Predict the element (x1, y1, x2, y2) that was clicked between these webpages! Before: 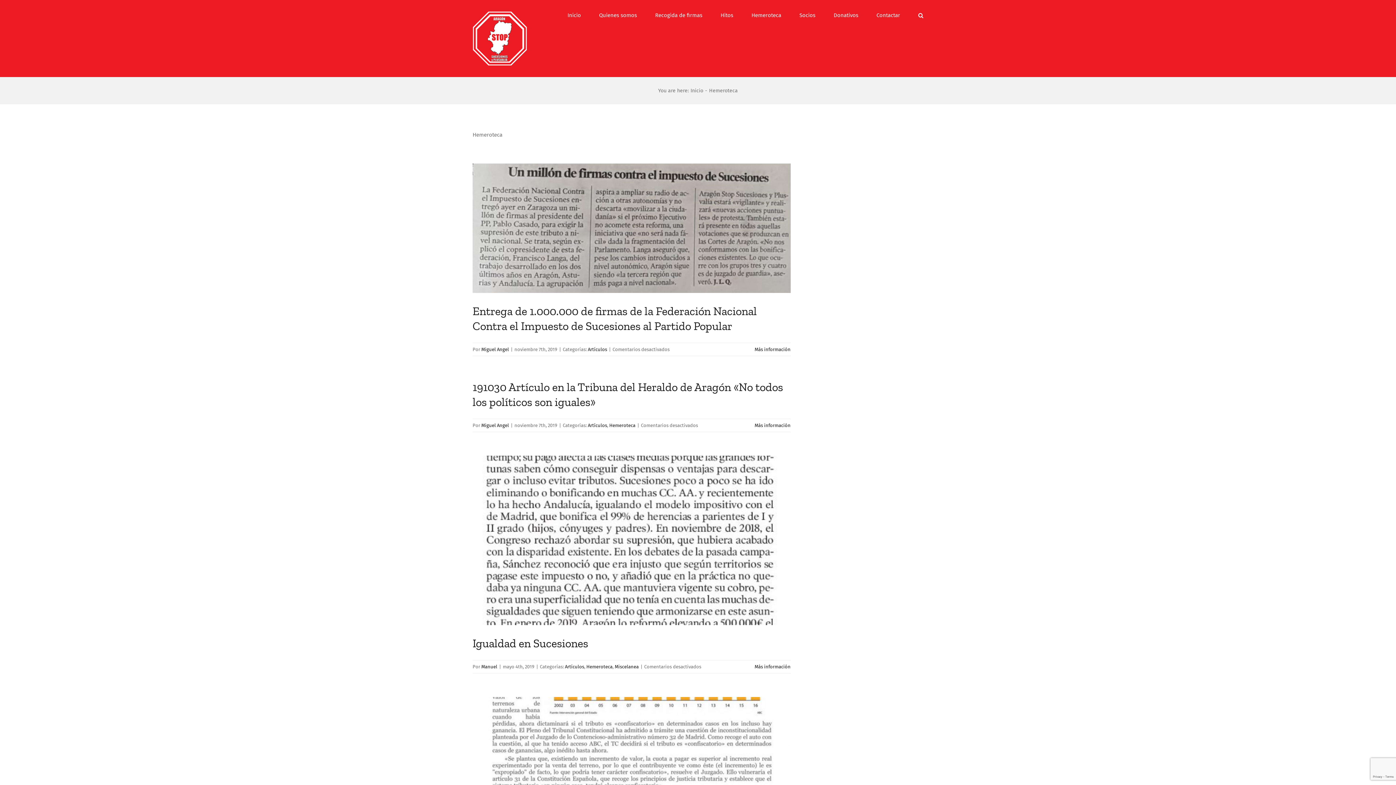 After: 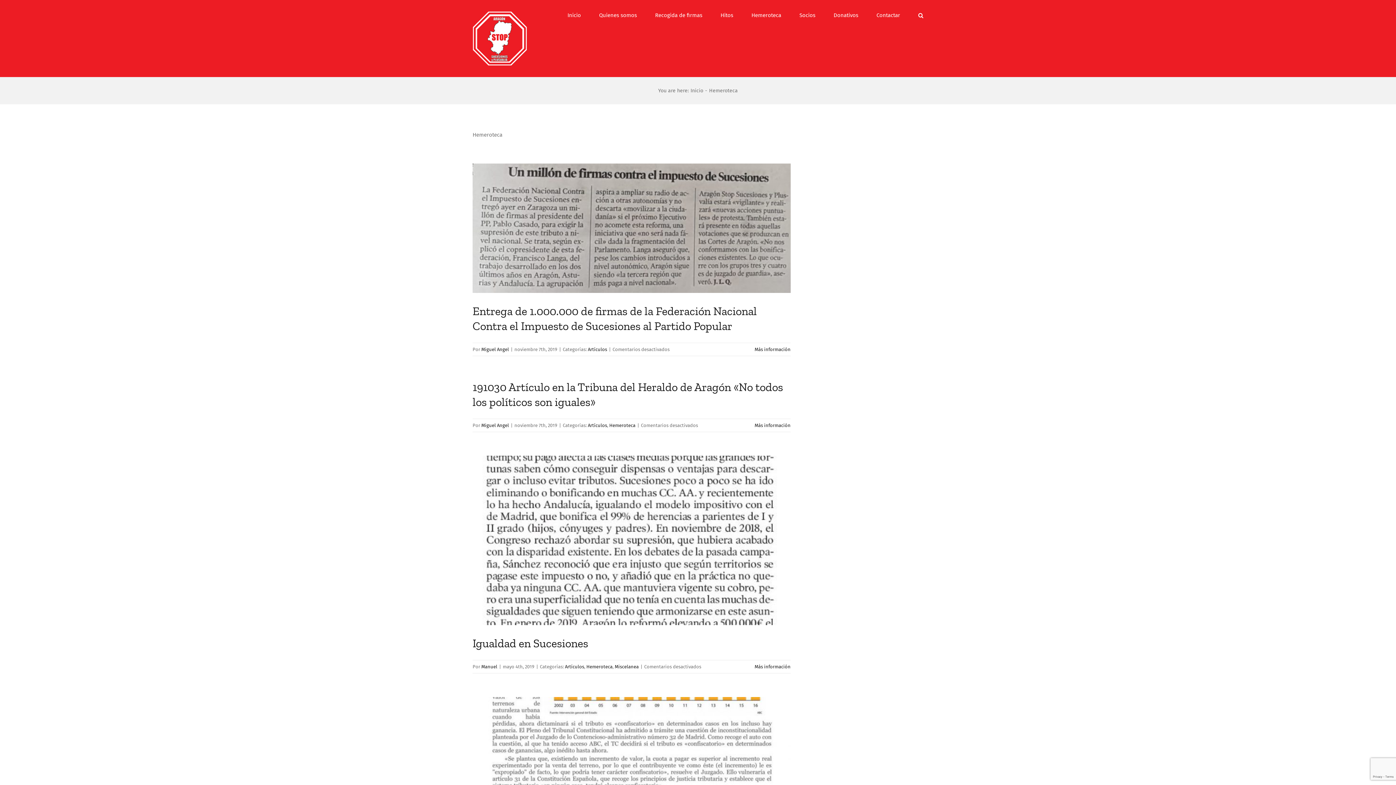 Action: label: Buscar bbox: (918, 0, 923, 30)